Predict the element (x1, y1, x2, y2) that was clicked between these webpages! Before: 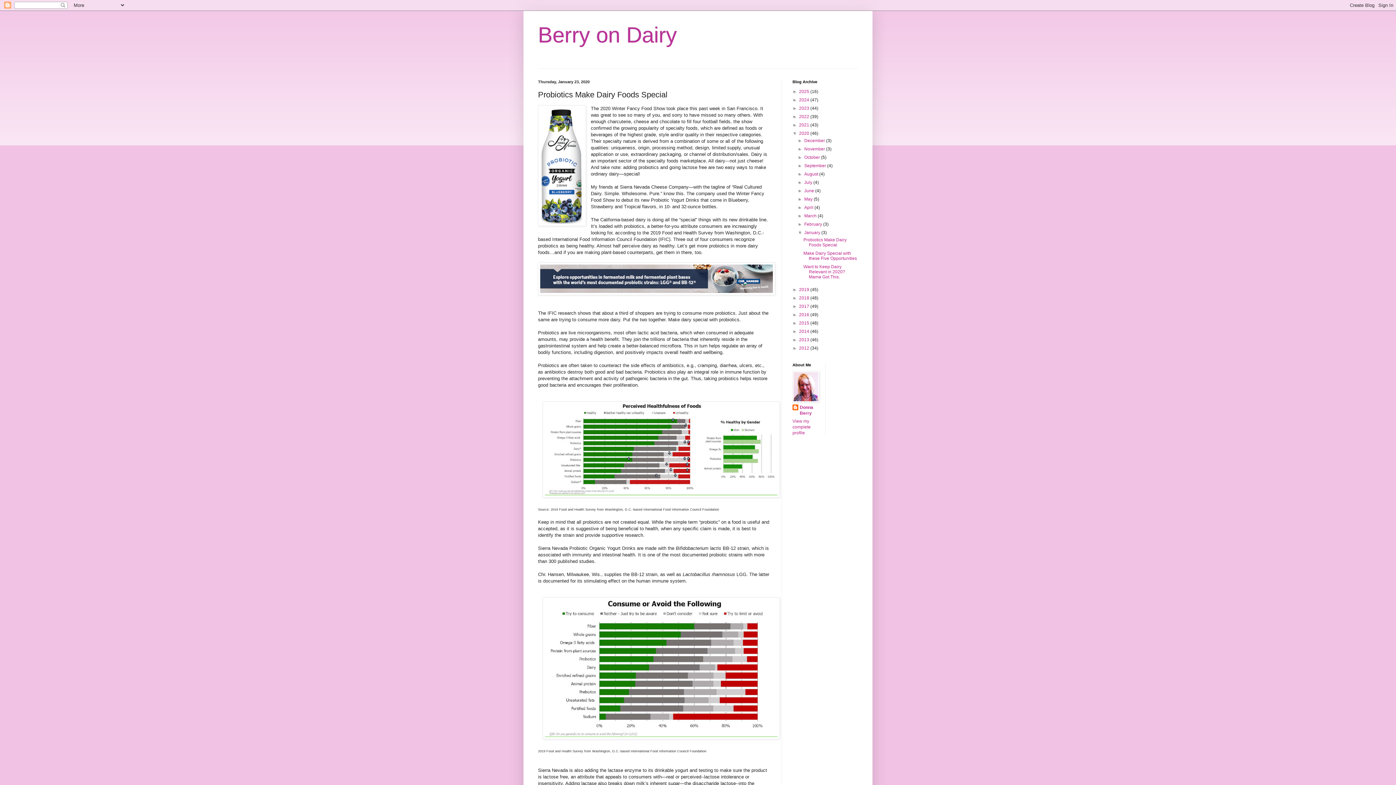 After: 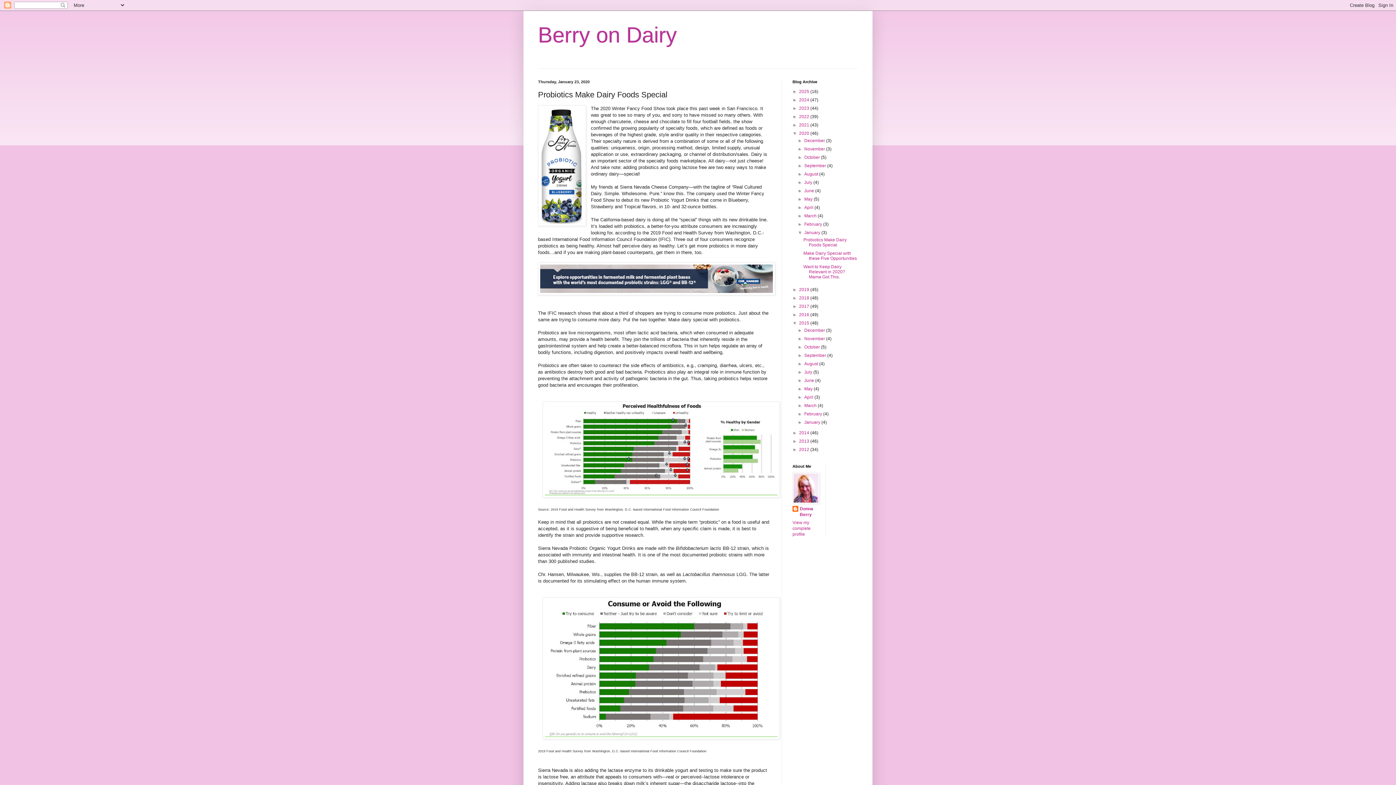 Action: bbox: (792, 320, 799, 325) label: ►  